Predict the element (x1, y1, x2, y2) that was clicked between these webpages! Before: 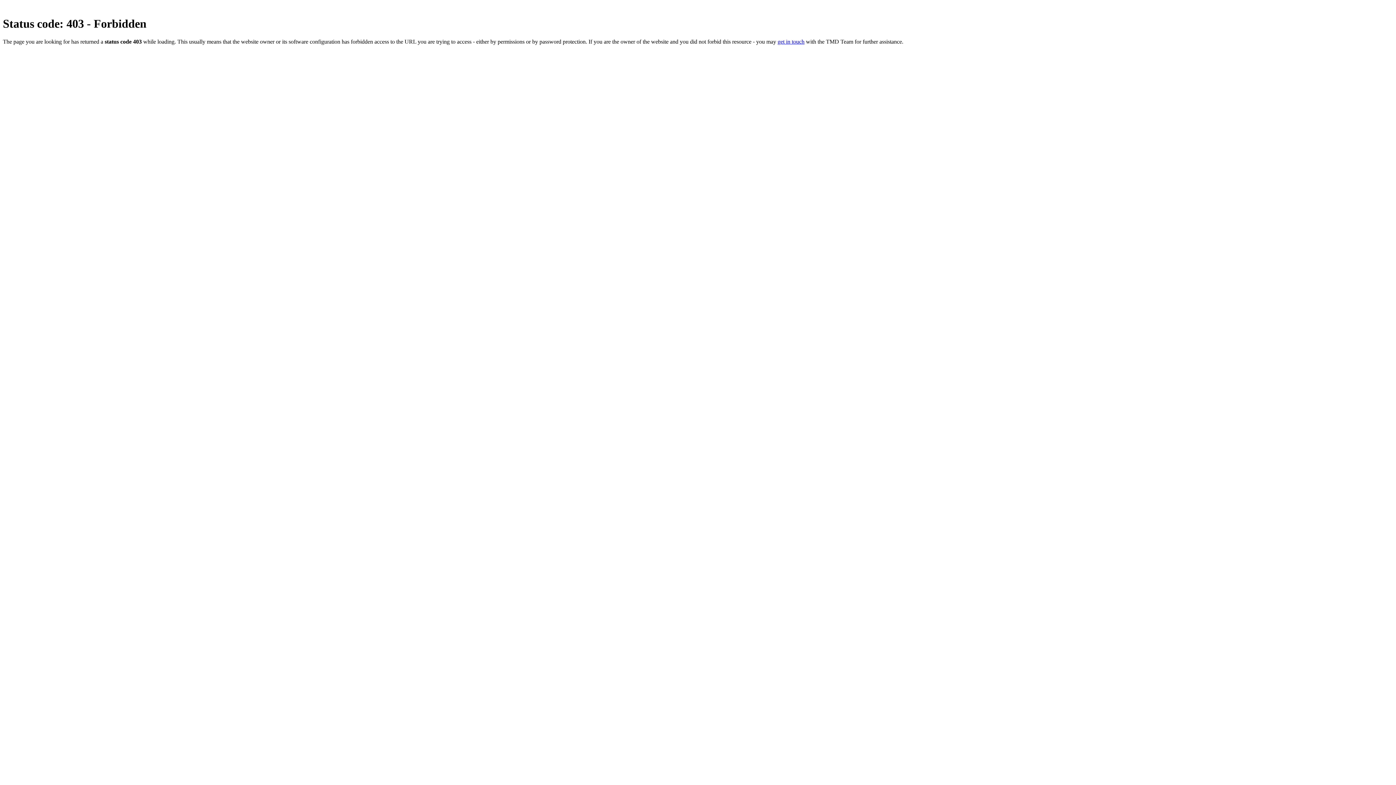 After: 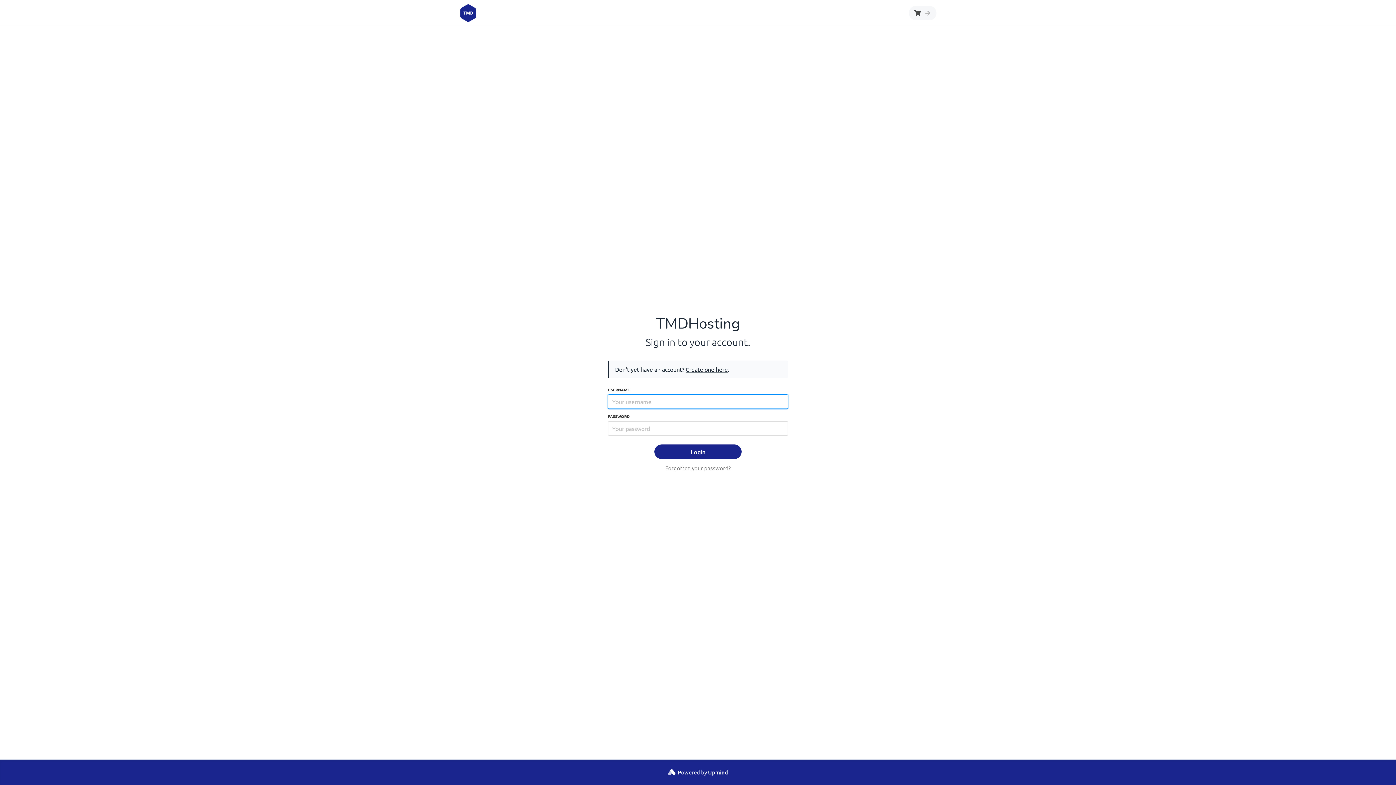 Action: bbox: (777, 38, 804, 44) label: get in touch